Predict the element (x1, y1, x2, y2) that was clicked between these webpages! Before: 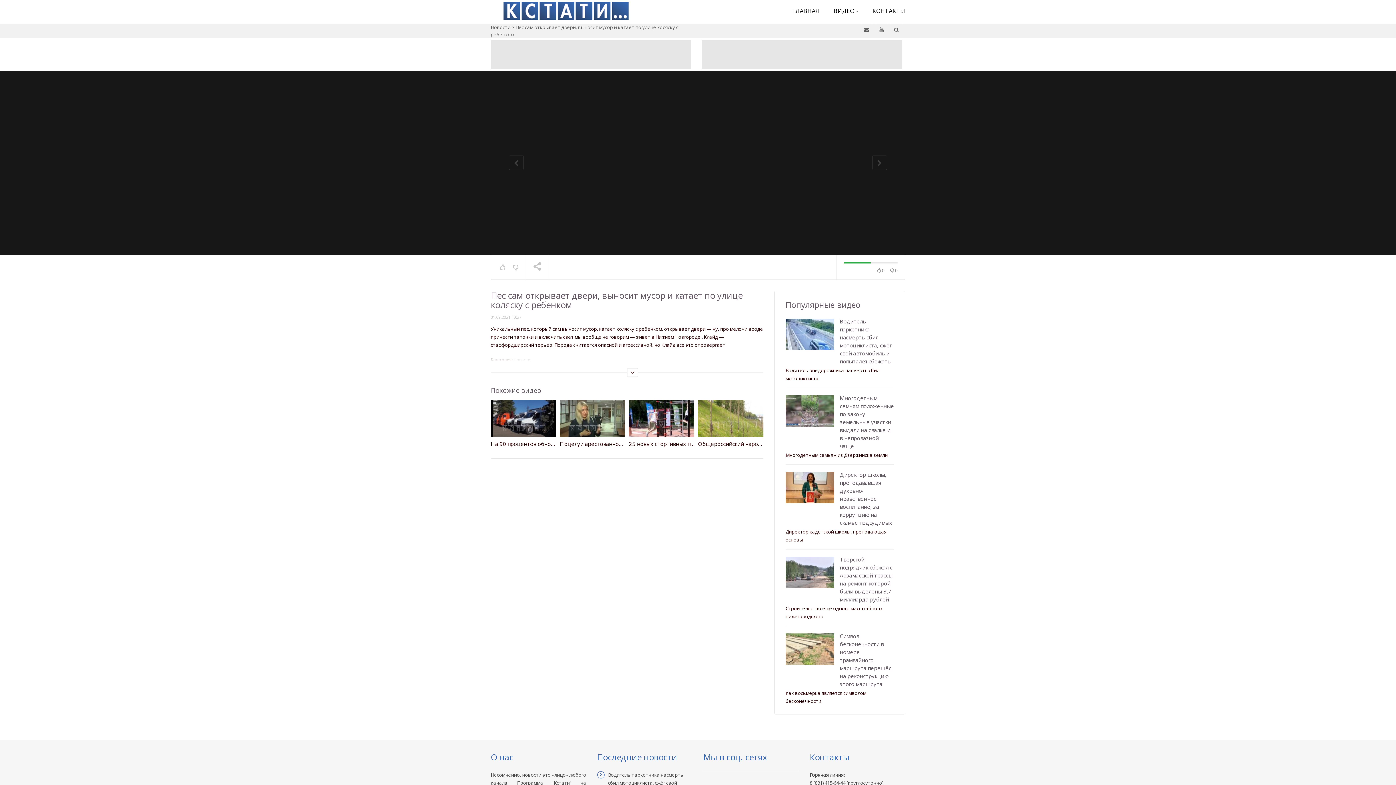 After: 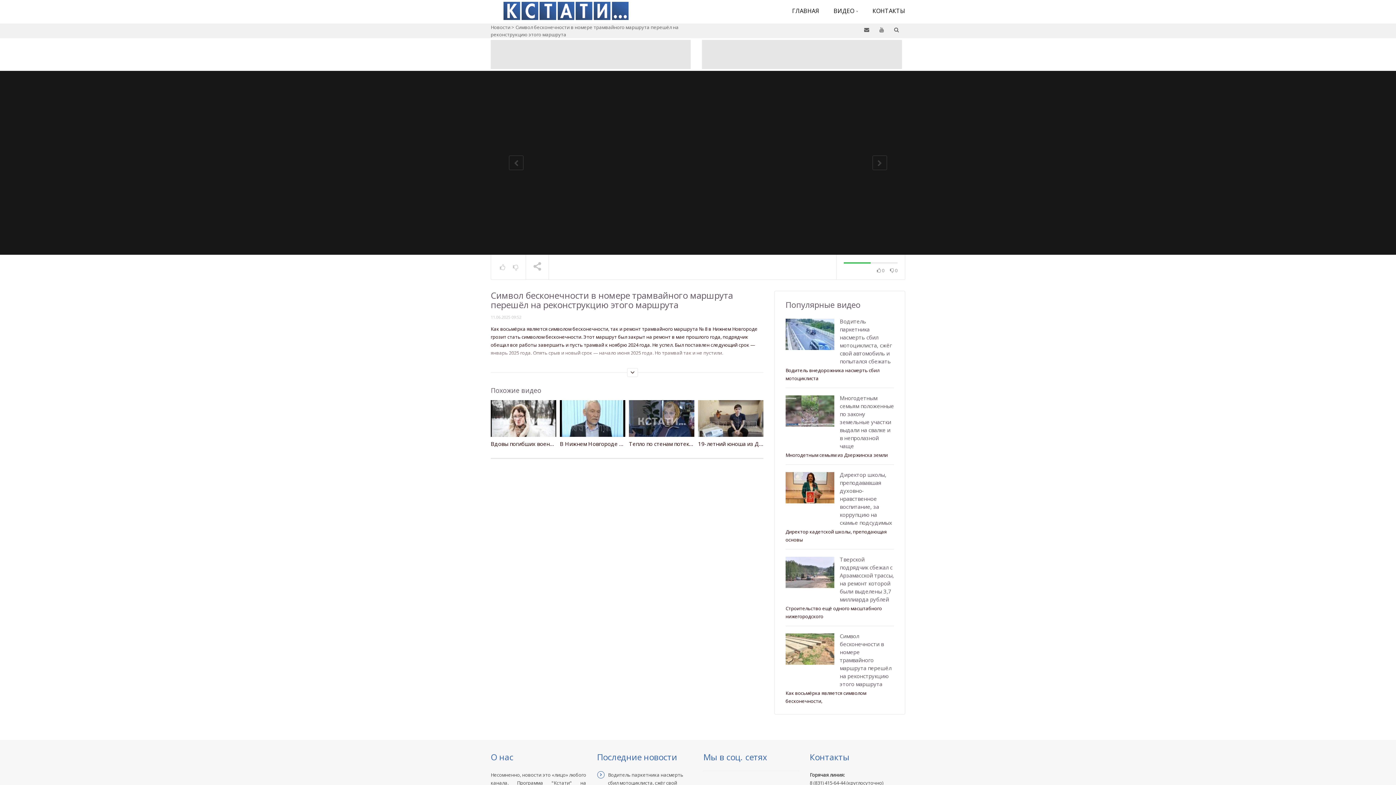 Action: bbox: (785, 633, 834, 665)